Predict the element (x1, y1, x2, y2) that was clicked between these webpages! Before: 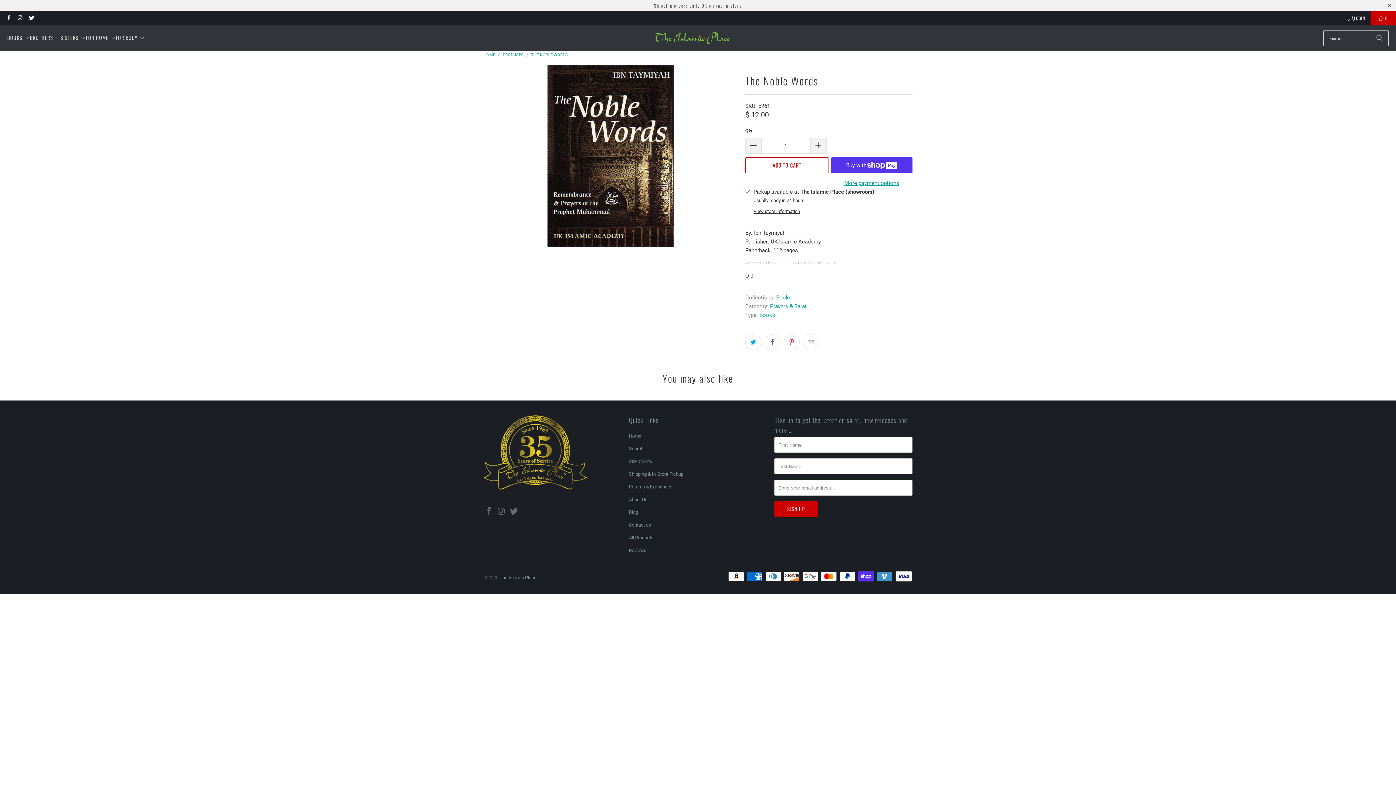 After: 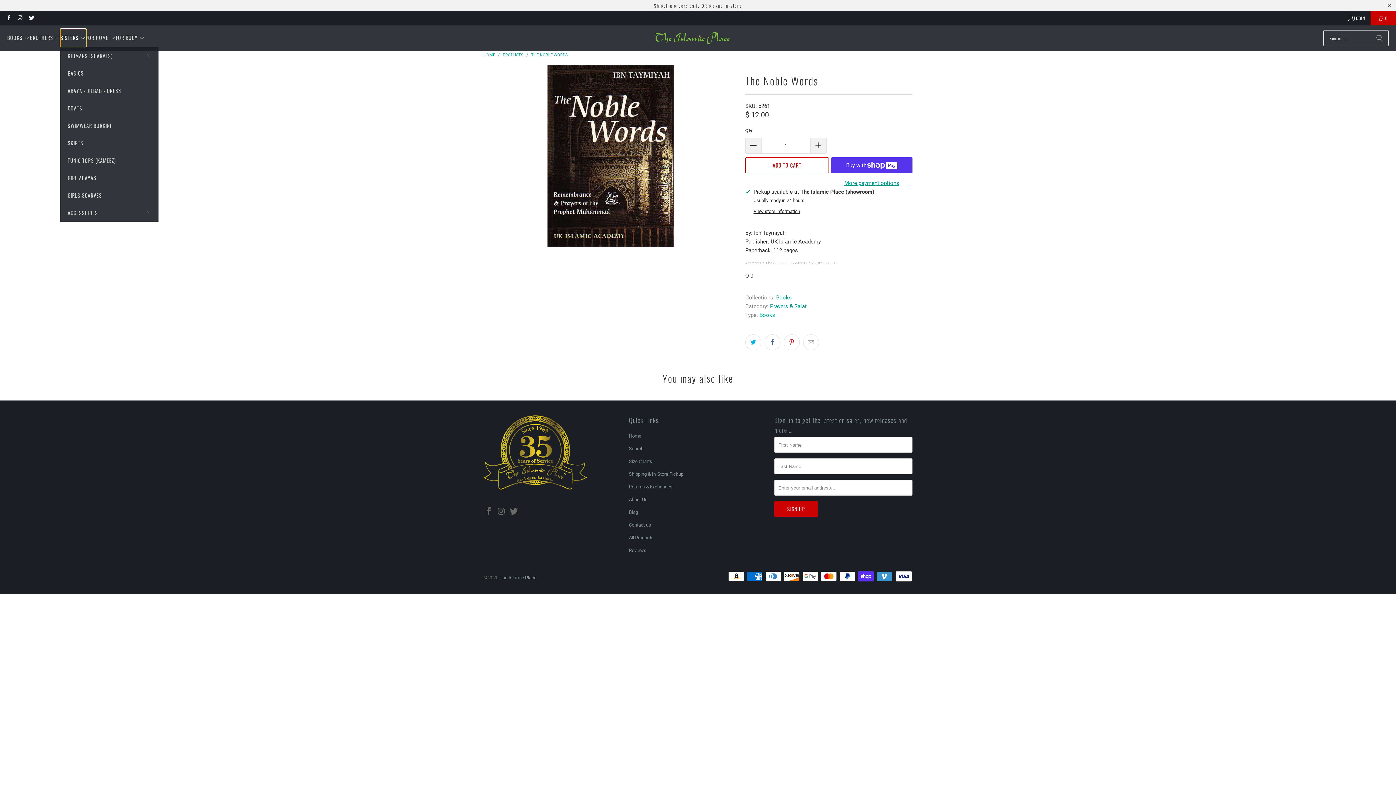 Action: label: SISTERS  bbox: (60, 29, 86, 47)